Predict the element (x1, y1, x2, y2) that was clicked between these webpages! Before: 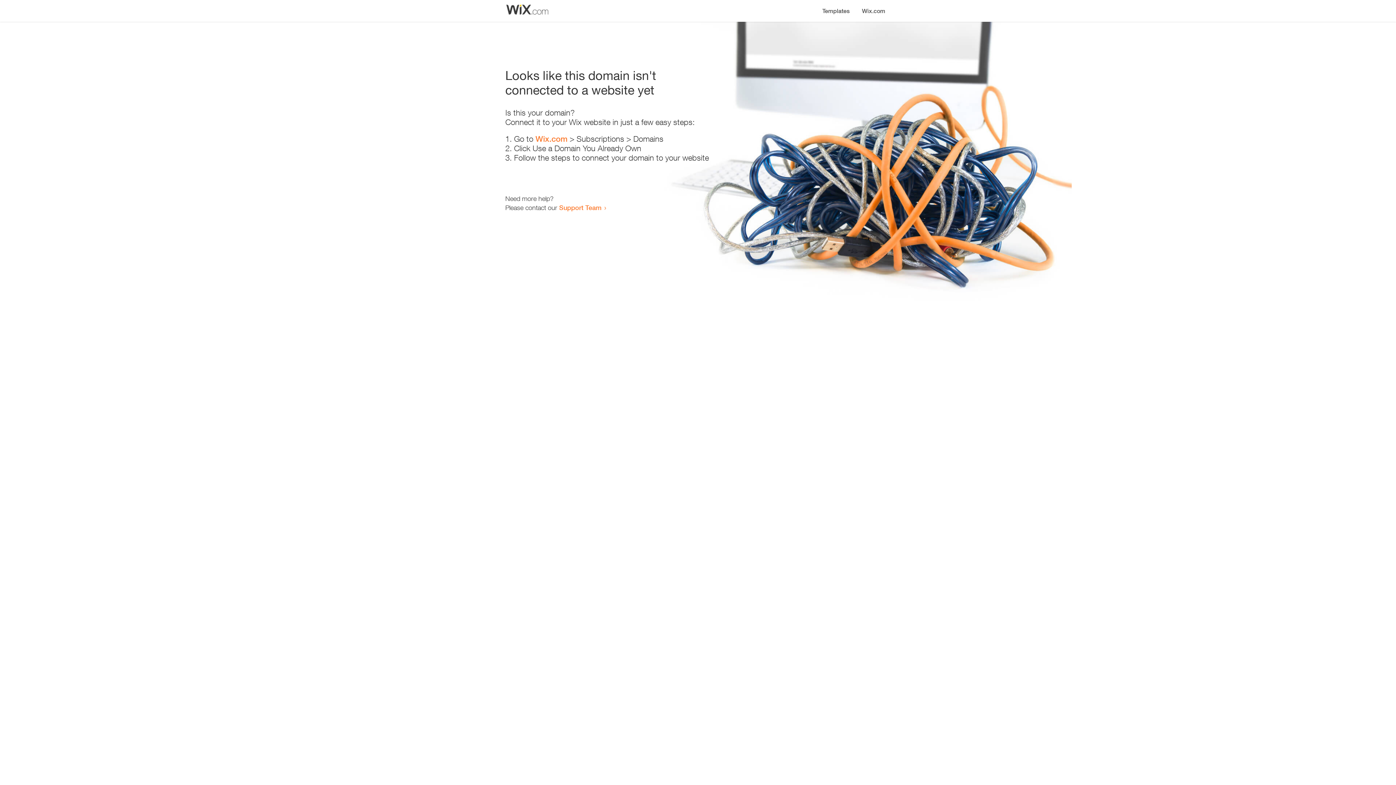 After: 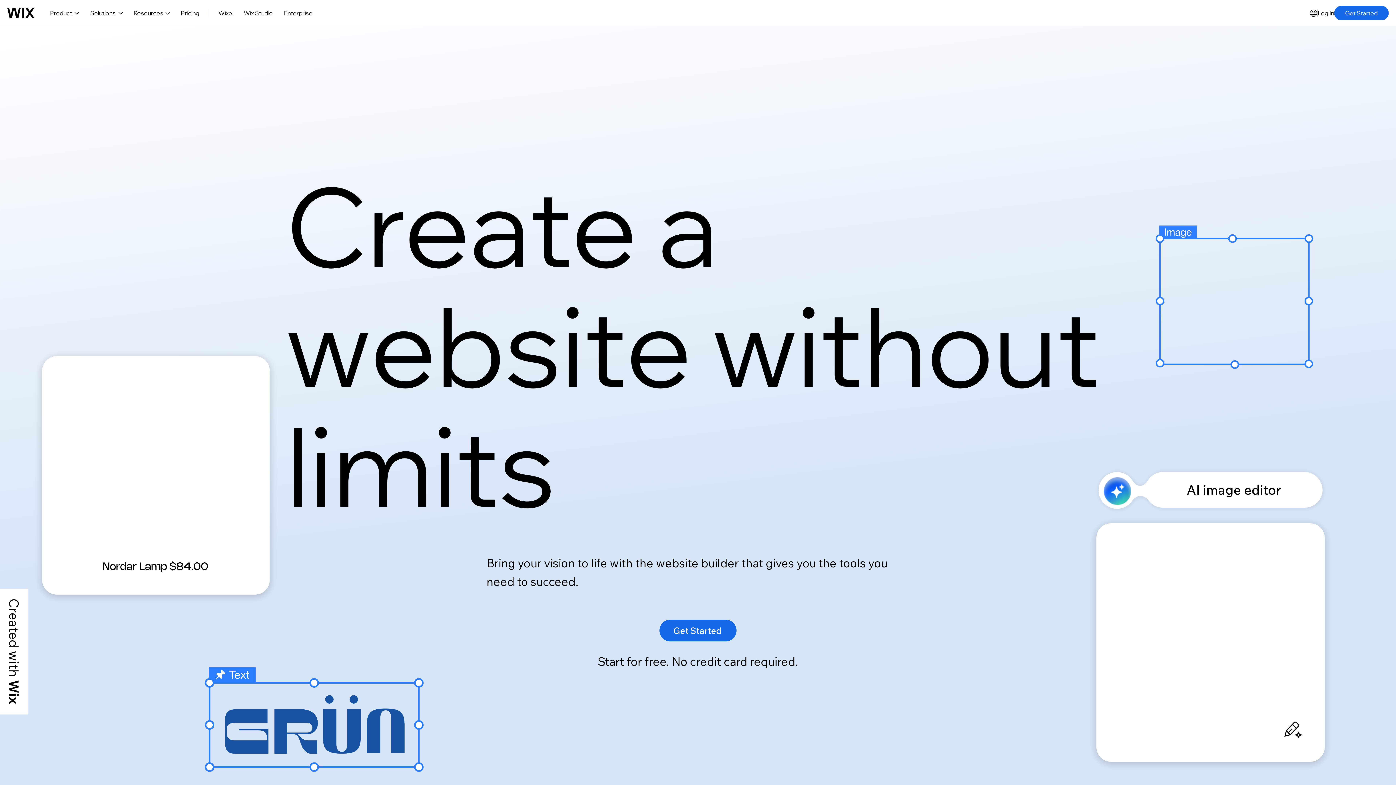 Action: bbox: (856, 0, 890, 14) label: Wix.com